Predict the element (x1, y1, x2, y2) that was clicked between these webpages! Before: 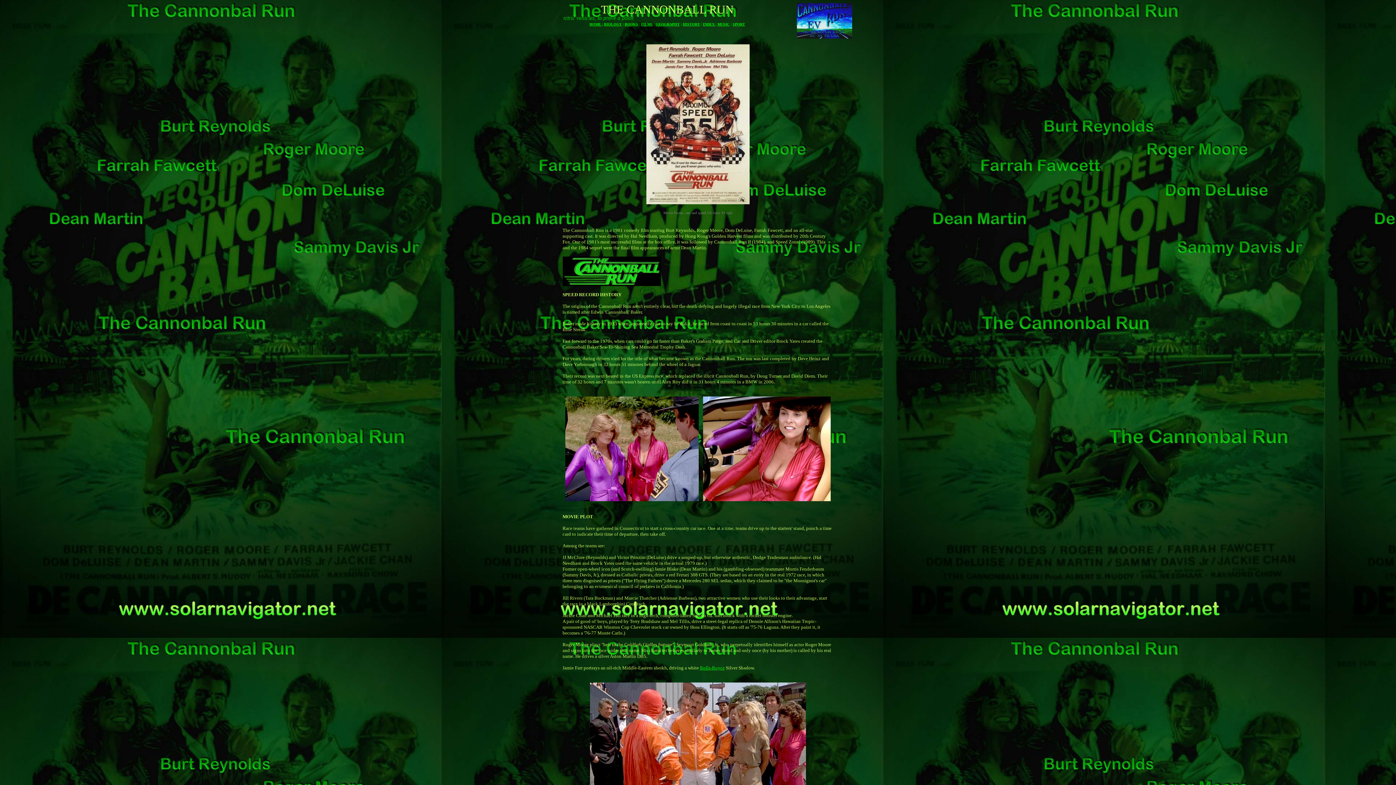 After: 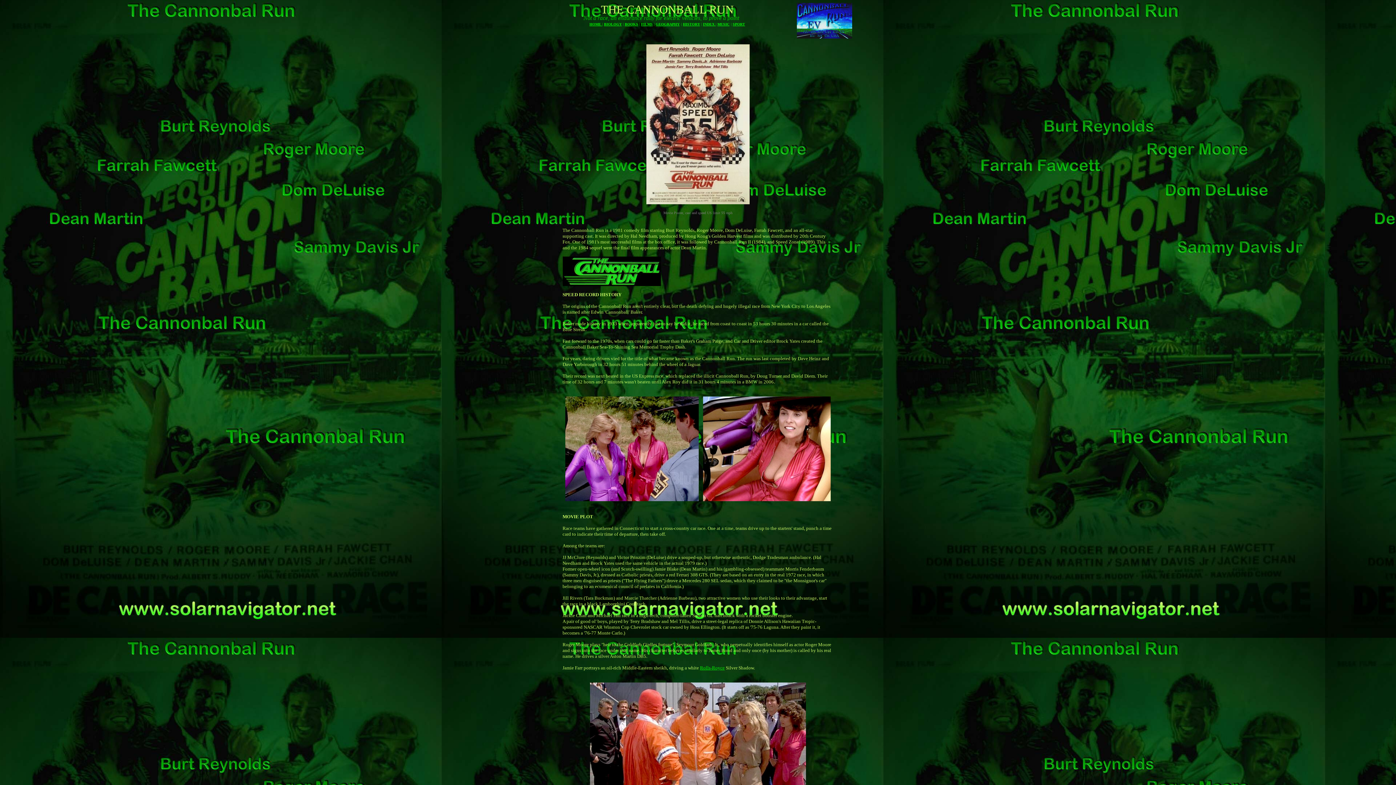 Action: bbox: (679, 20, 681, 26) label:  